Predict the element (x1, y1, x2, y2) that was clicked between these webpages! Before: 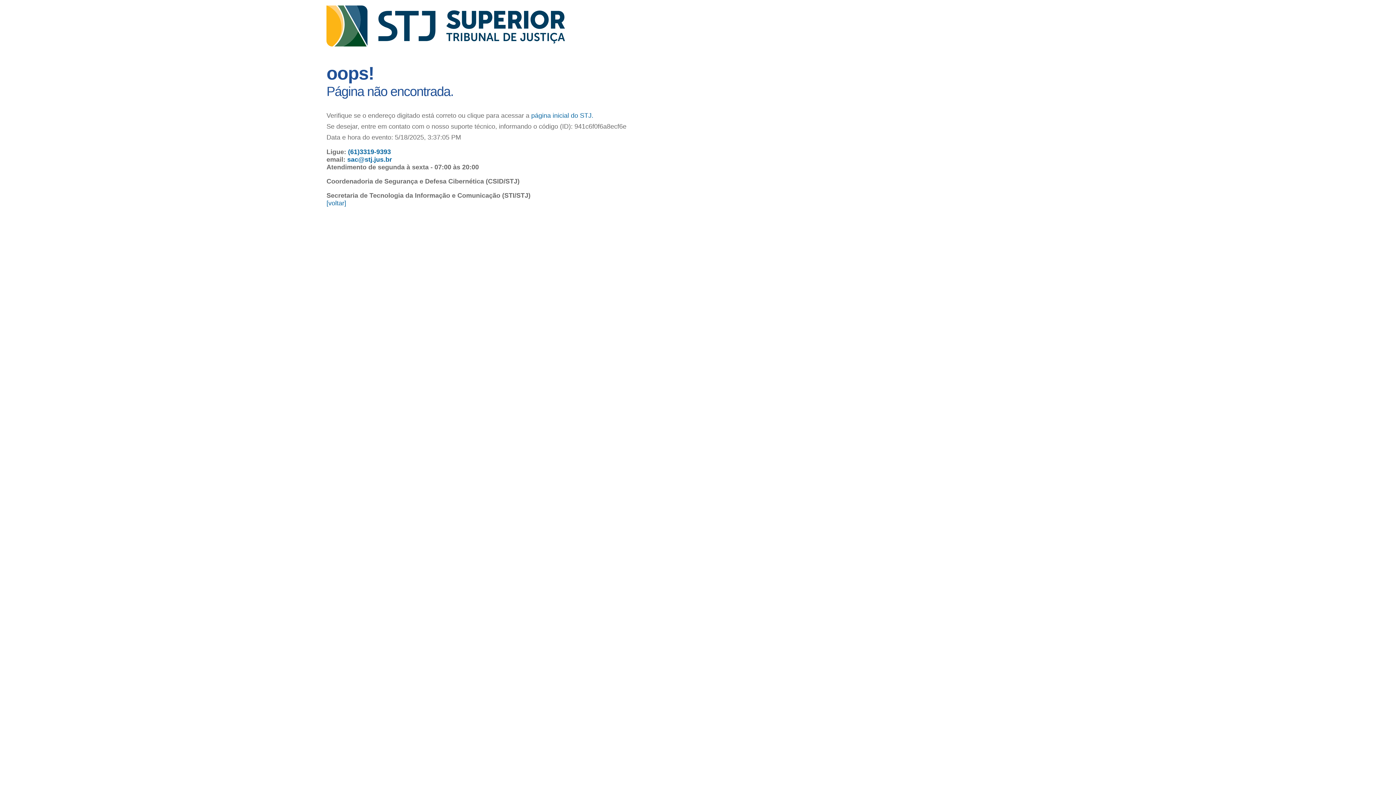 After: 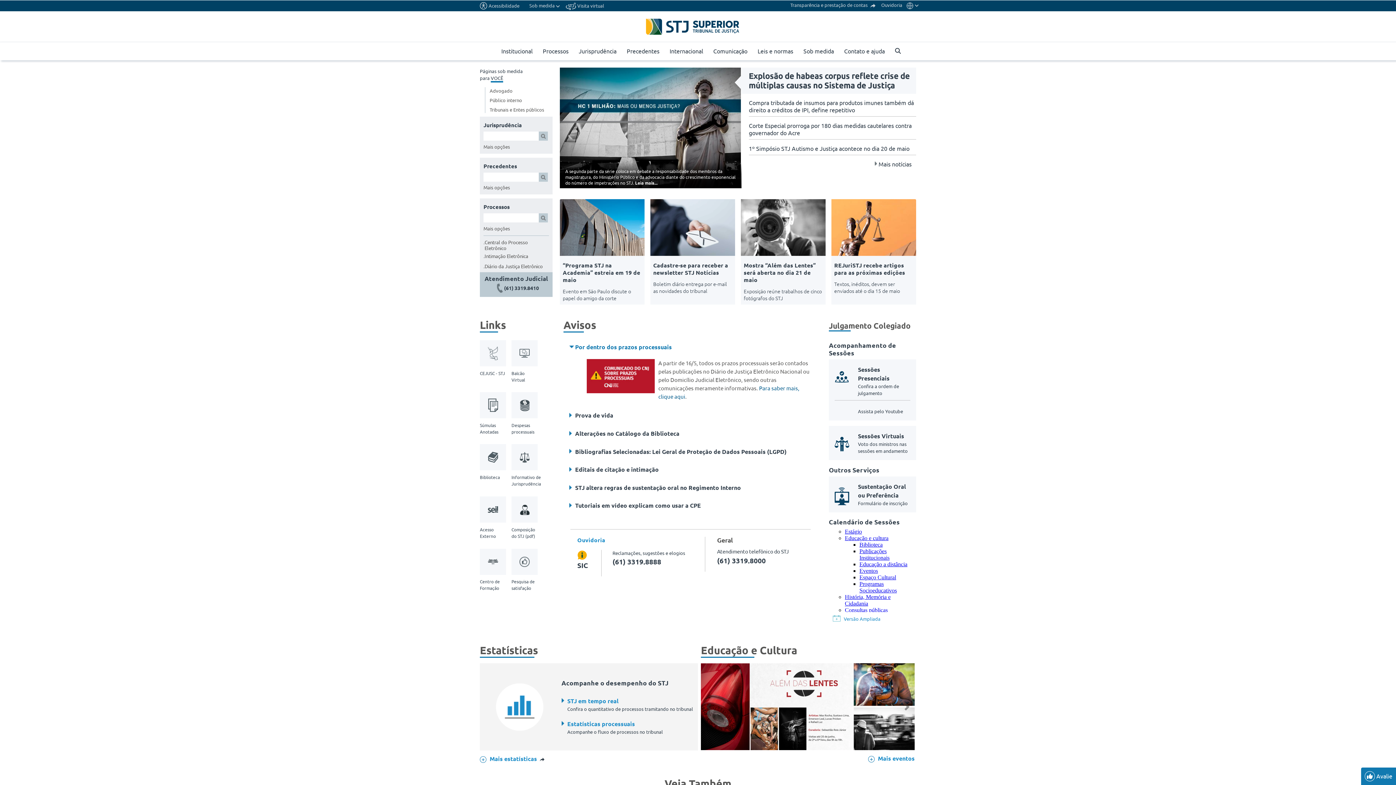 Action: bbox: (531, 112, 593, 119) label: página inicial do STJ.